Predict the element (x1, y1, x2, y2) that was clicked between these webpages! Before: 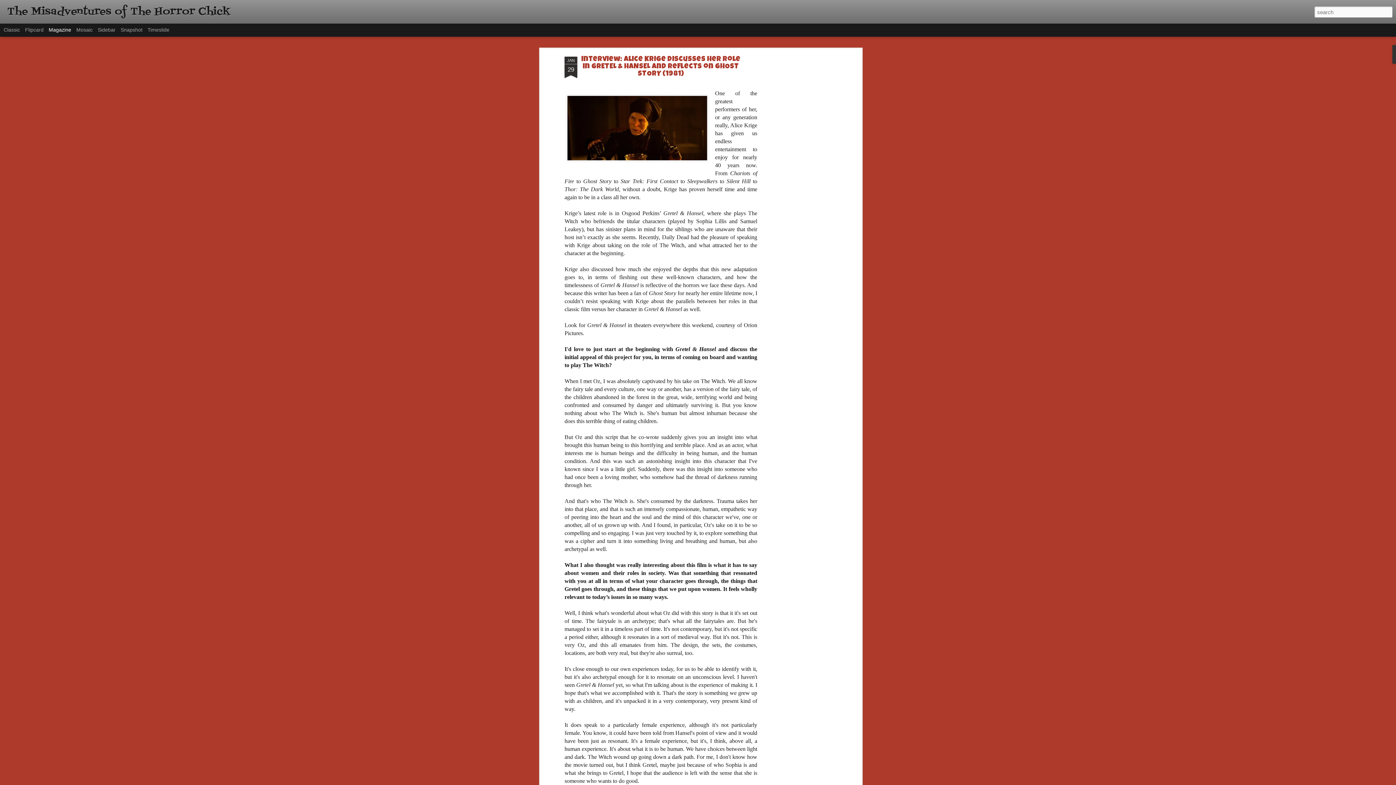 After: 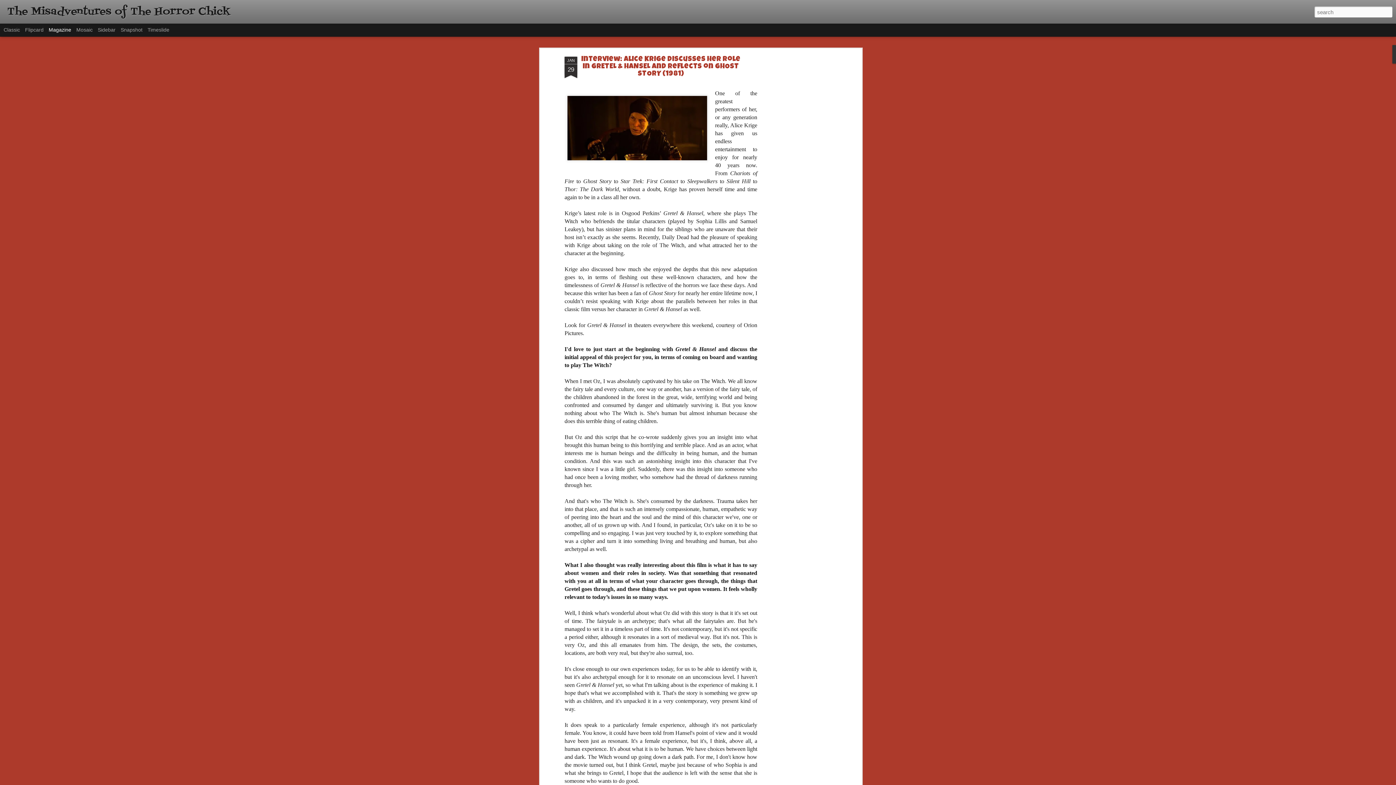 Action: bbox: (48, 26, 71, 32) label: Magazine